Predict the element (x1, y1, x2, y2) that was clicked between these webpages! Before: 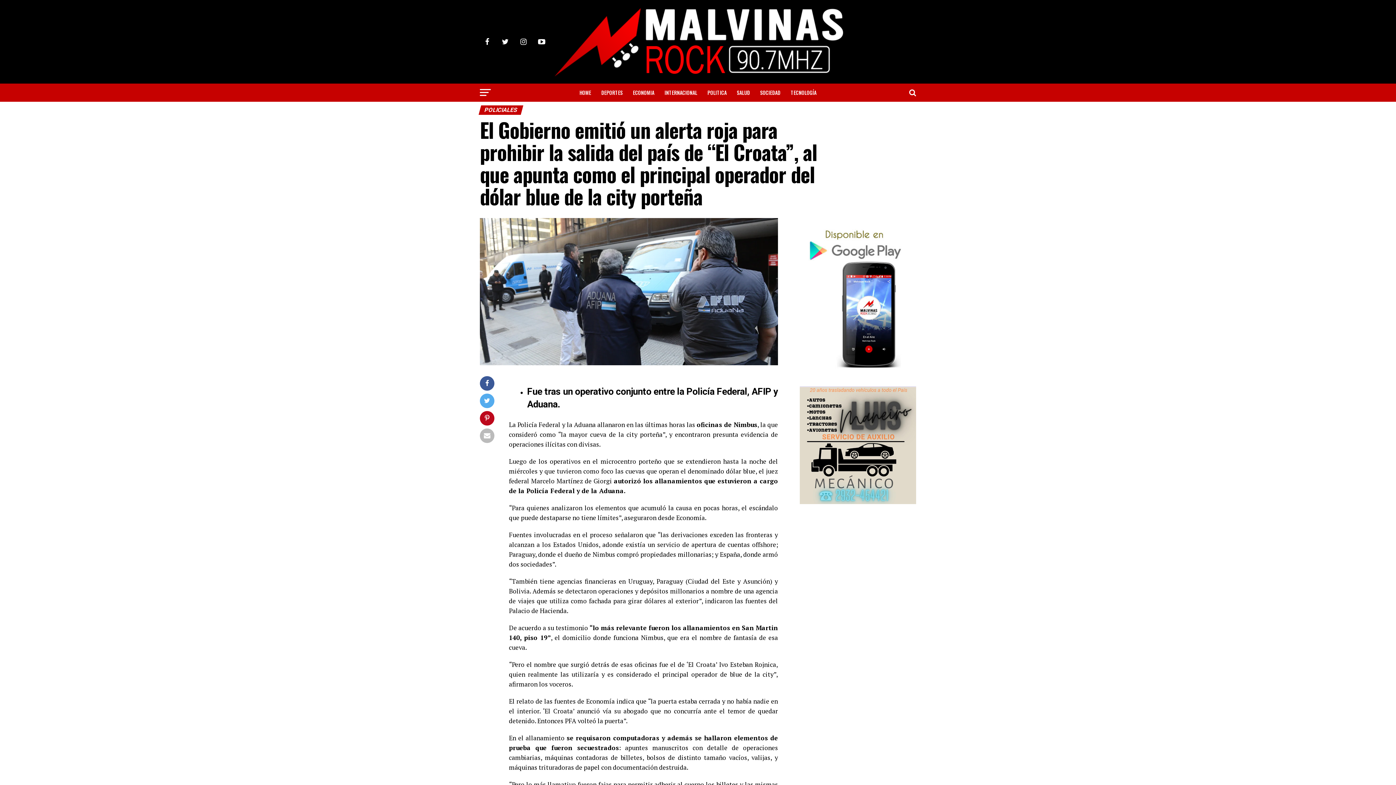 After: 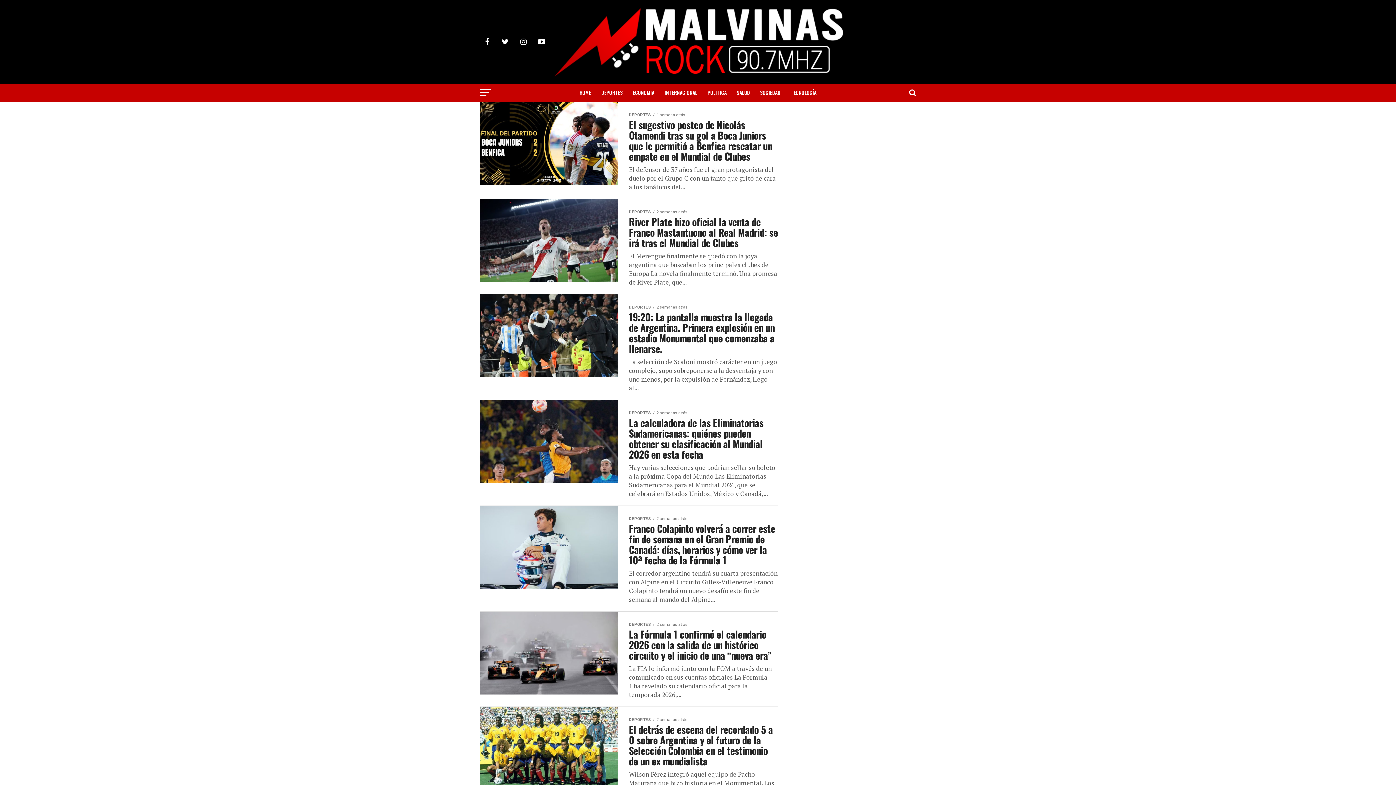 Action: bbox: (597, 83, 627, 101) label: DEPORTES